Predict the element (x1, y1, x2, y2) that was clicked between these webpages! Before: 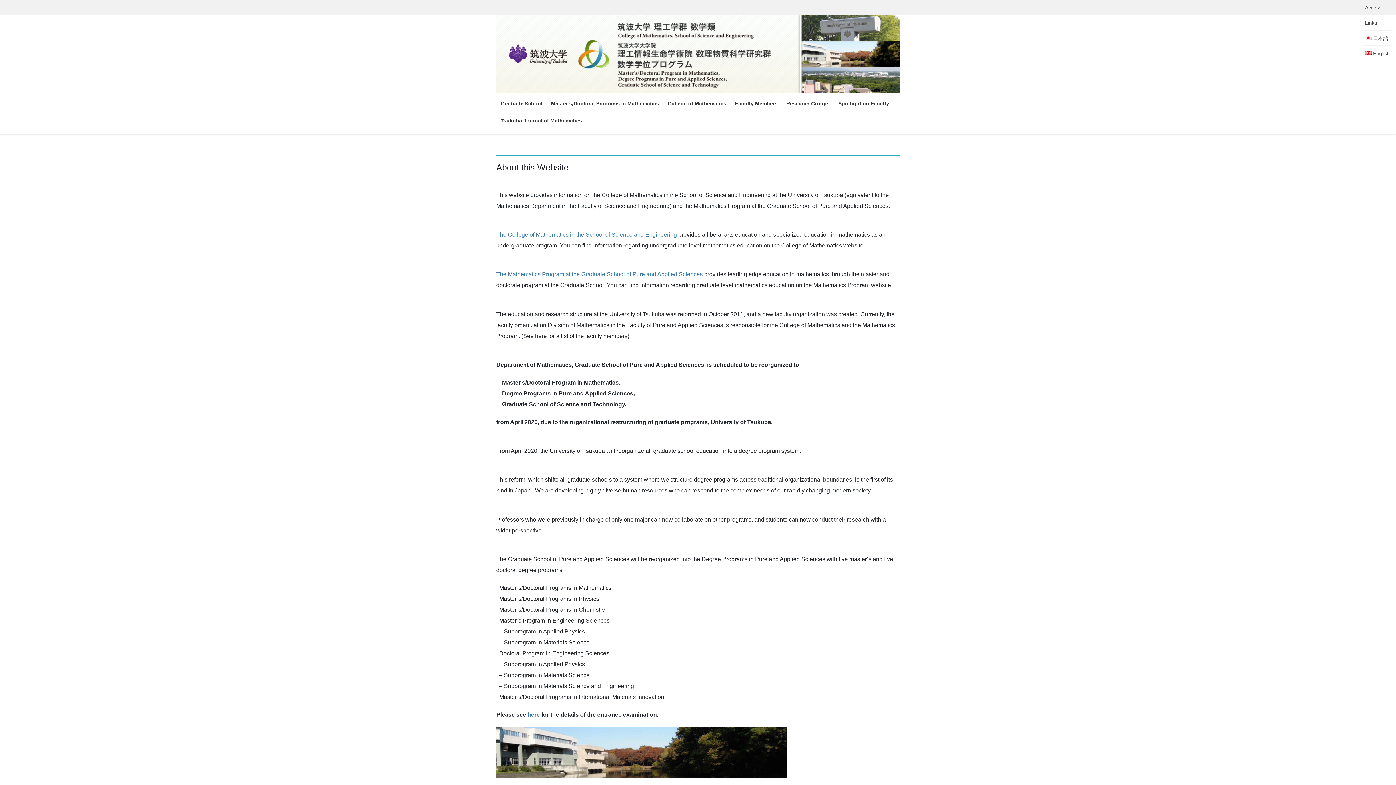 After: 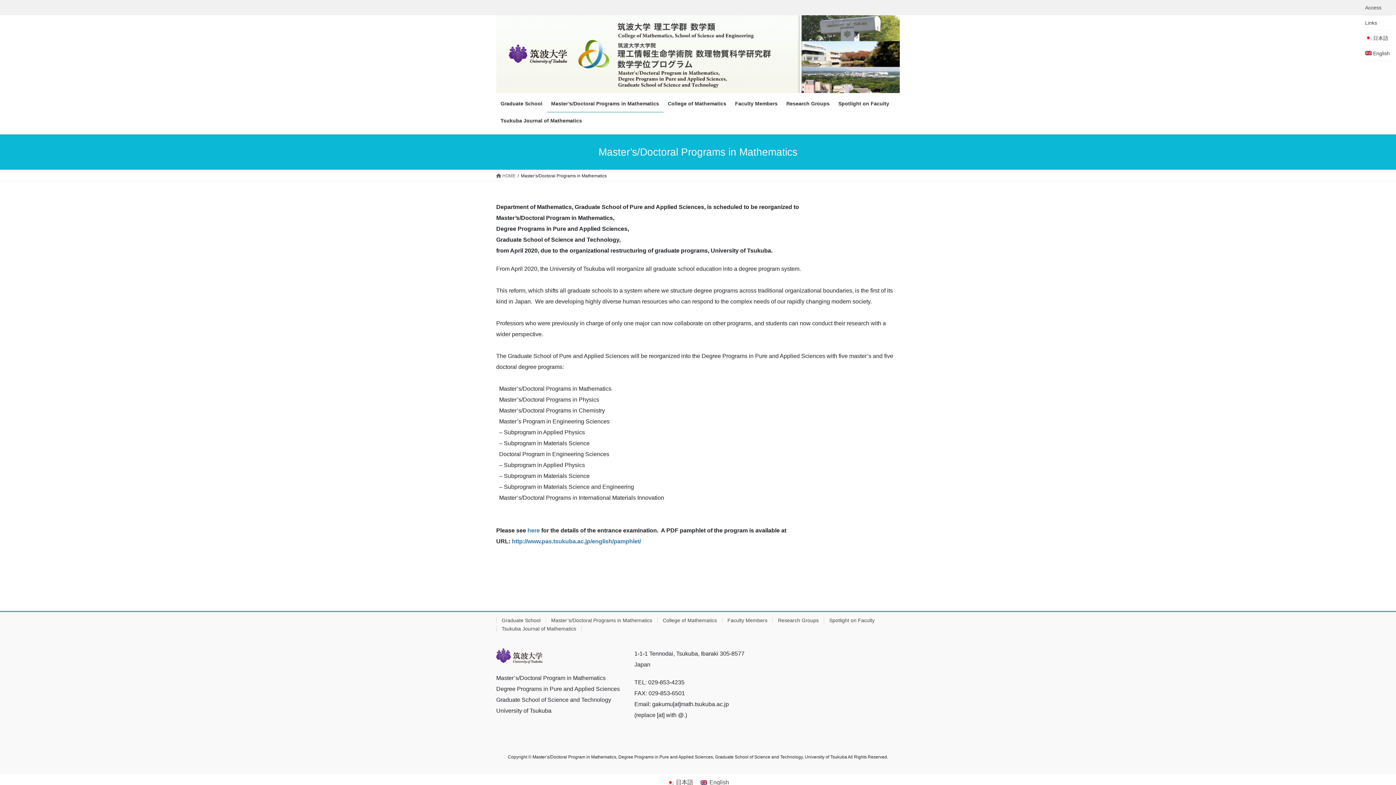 Action: bbox: (546, 95, 663, 112) label: Master’s/Doctoral Programs in Mathematics